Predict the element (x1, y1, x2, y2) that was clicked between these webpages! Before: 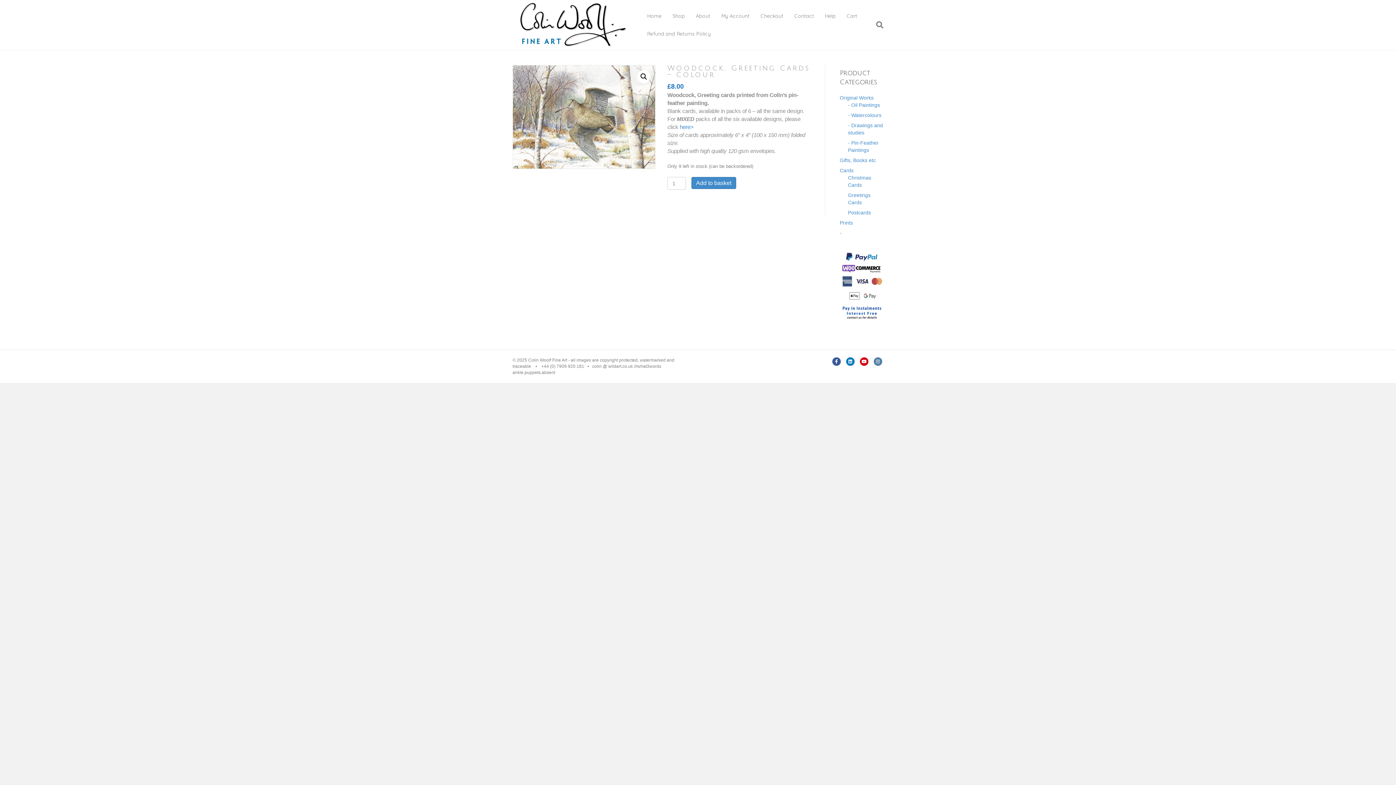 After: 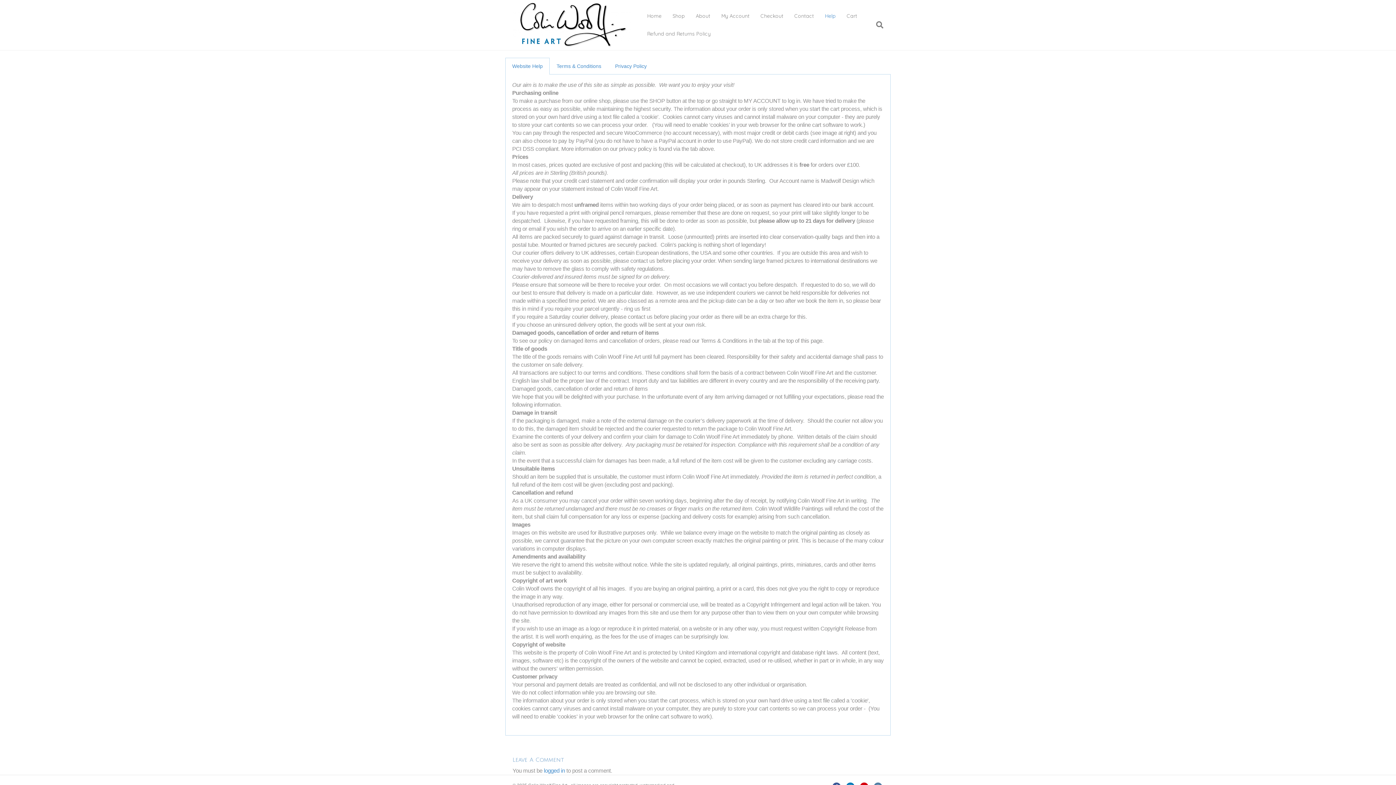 Action: bbox: (819, 7, 841, 25) label: Help